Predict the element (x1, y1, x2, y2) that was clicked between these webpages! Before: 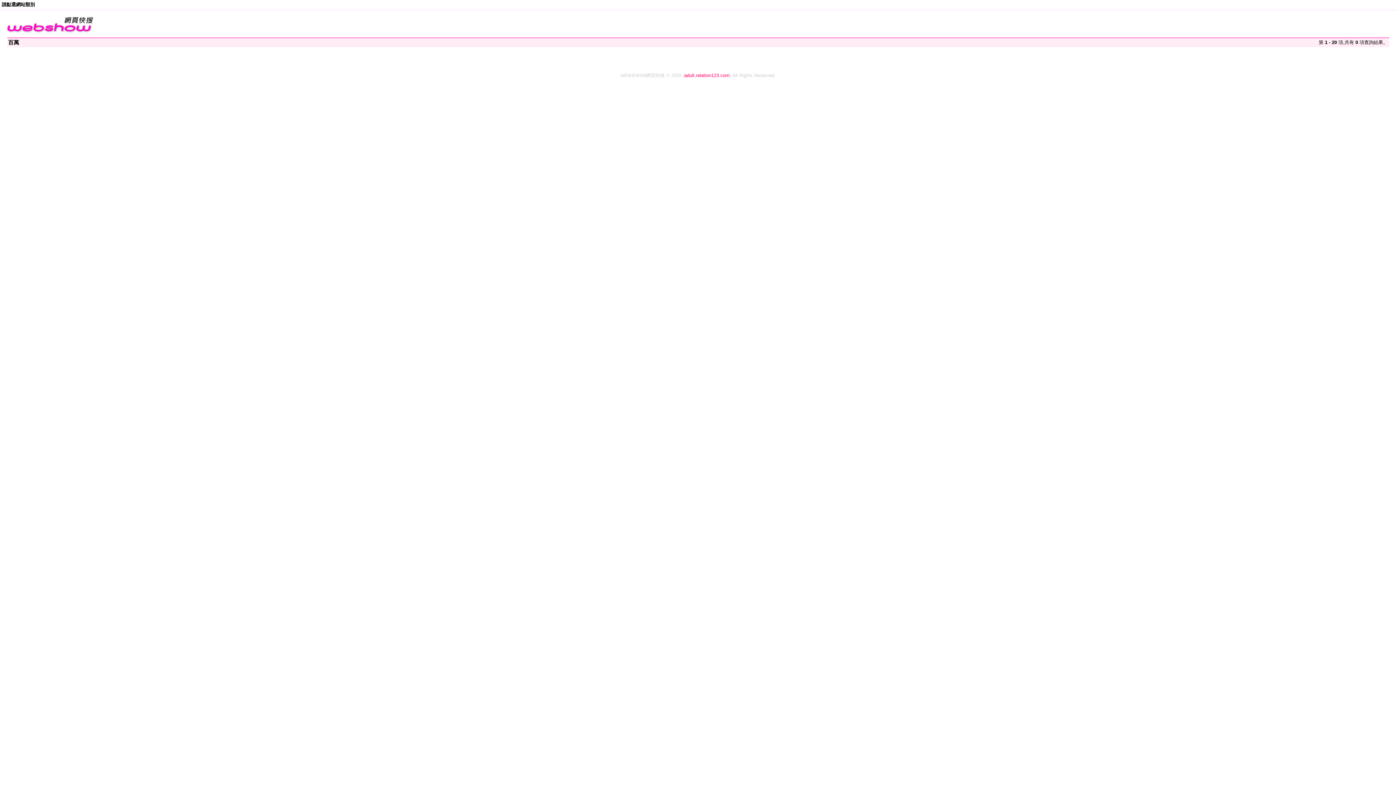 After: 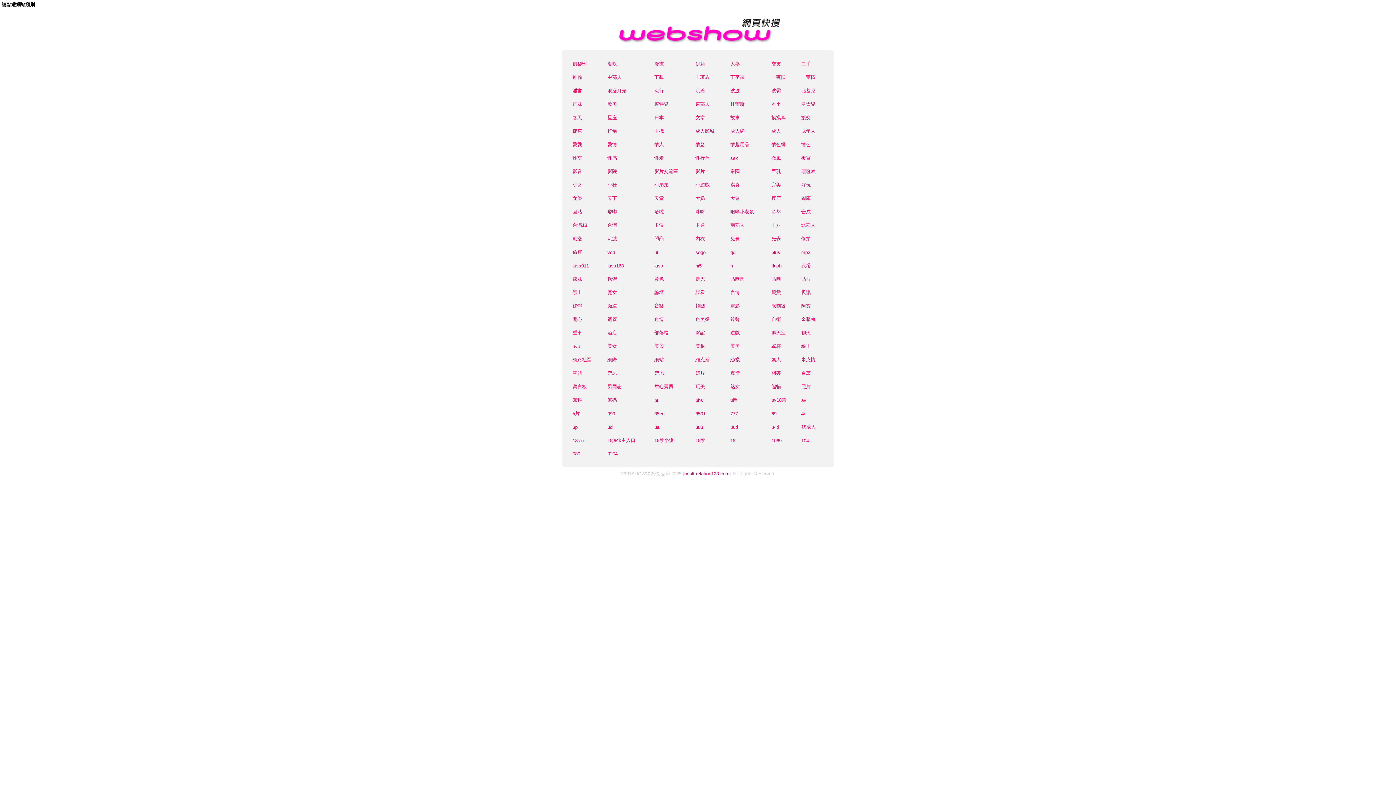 Action: bbox: (3, 29, 94, 34)